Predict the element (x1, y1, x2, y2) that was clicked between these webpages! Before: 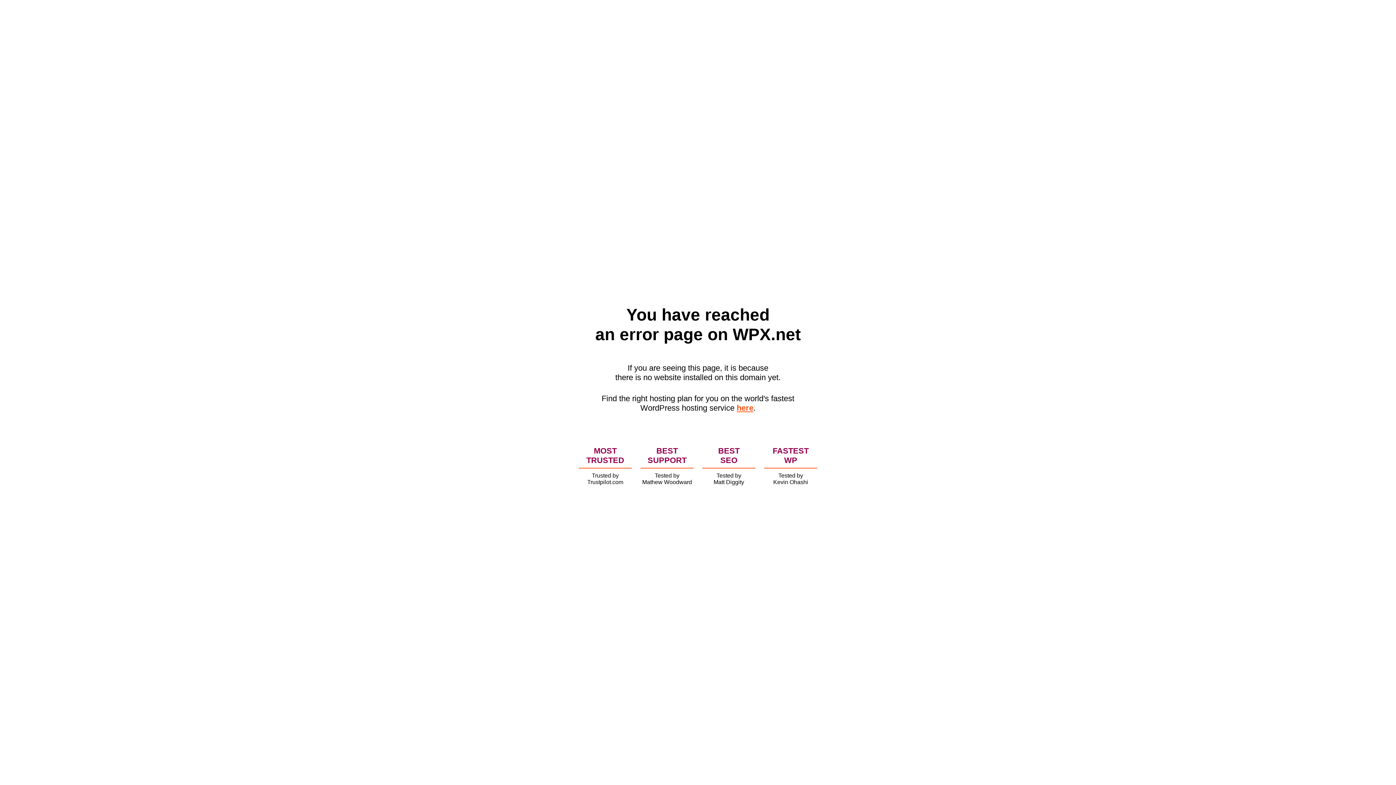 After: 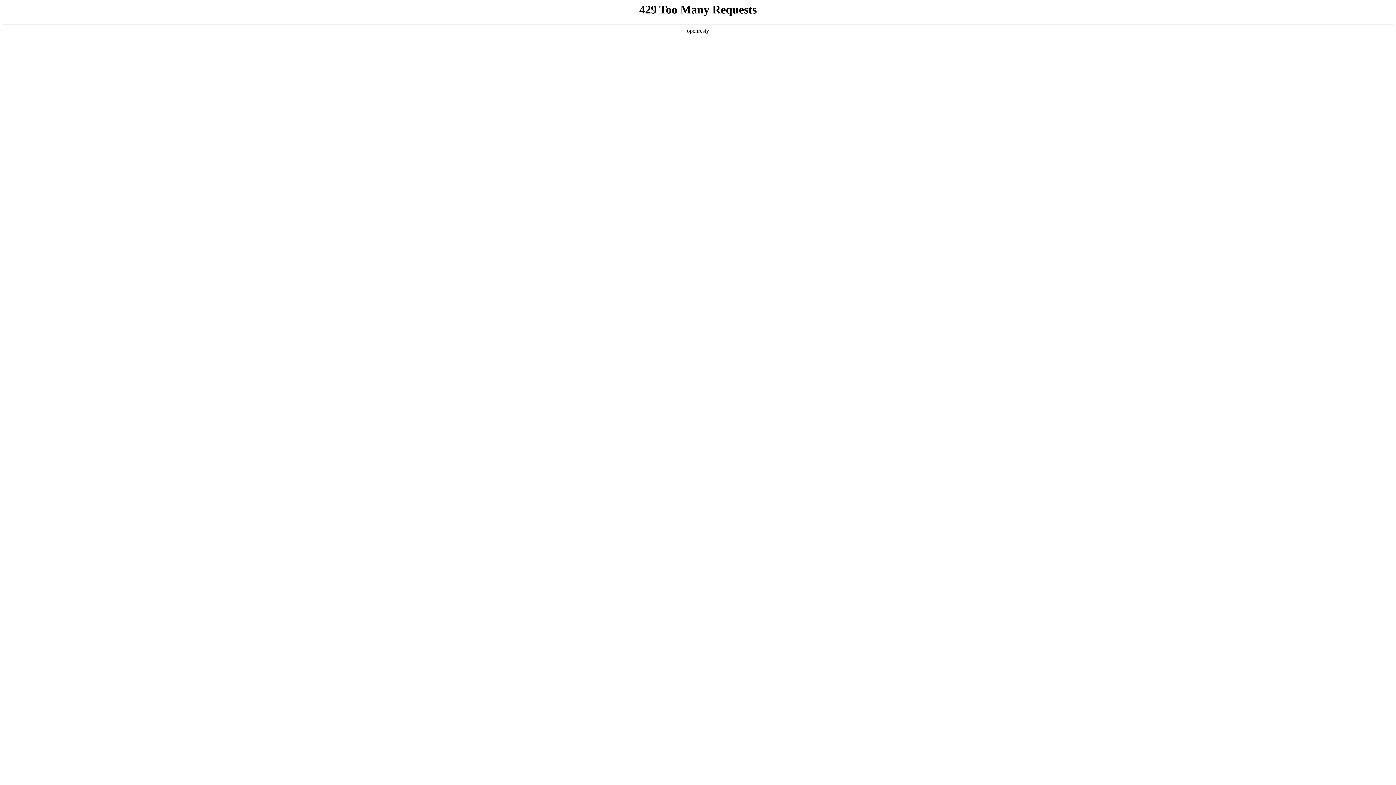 Action: bbox: (736, 403, 753, 412) label: here